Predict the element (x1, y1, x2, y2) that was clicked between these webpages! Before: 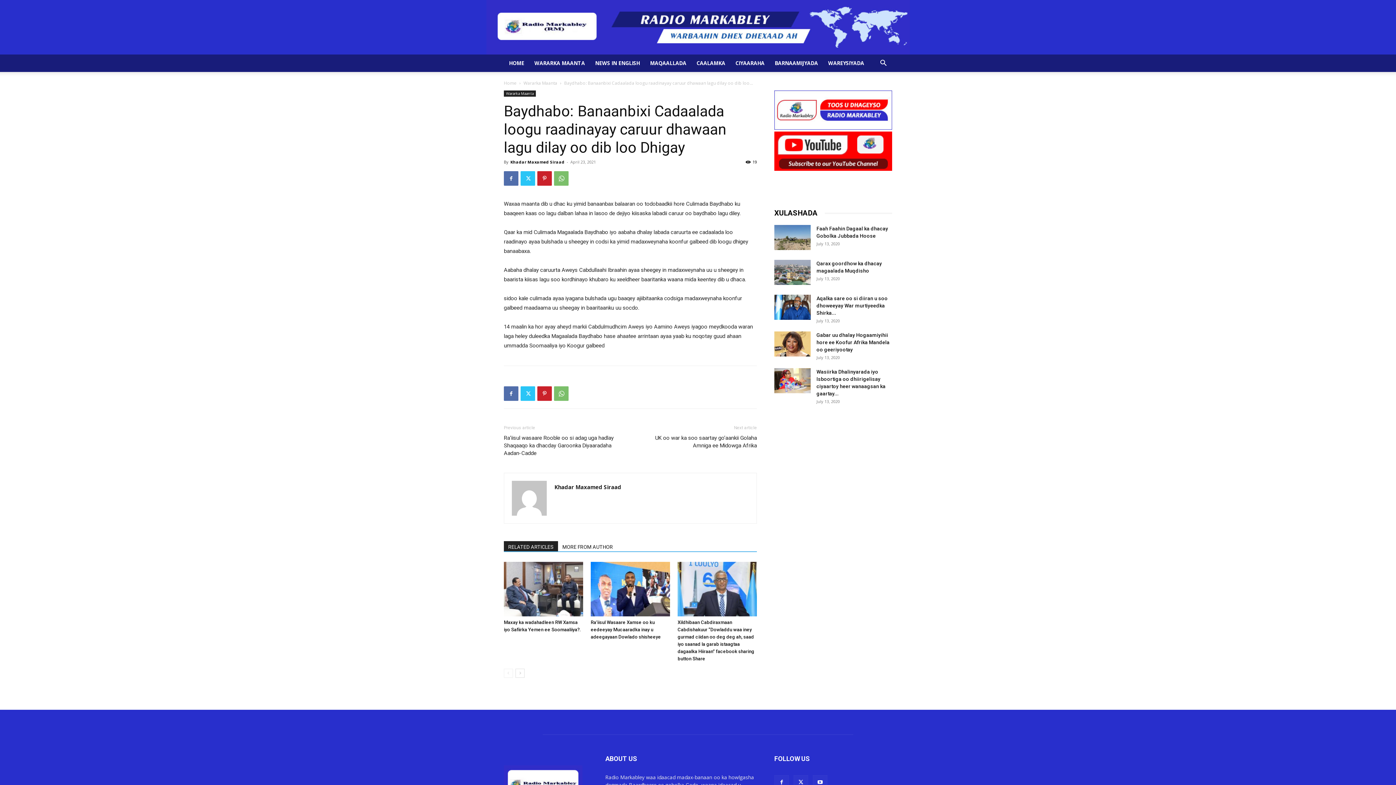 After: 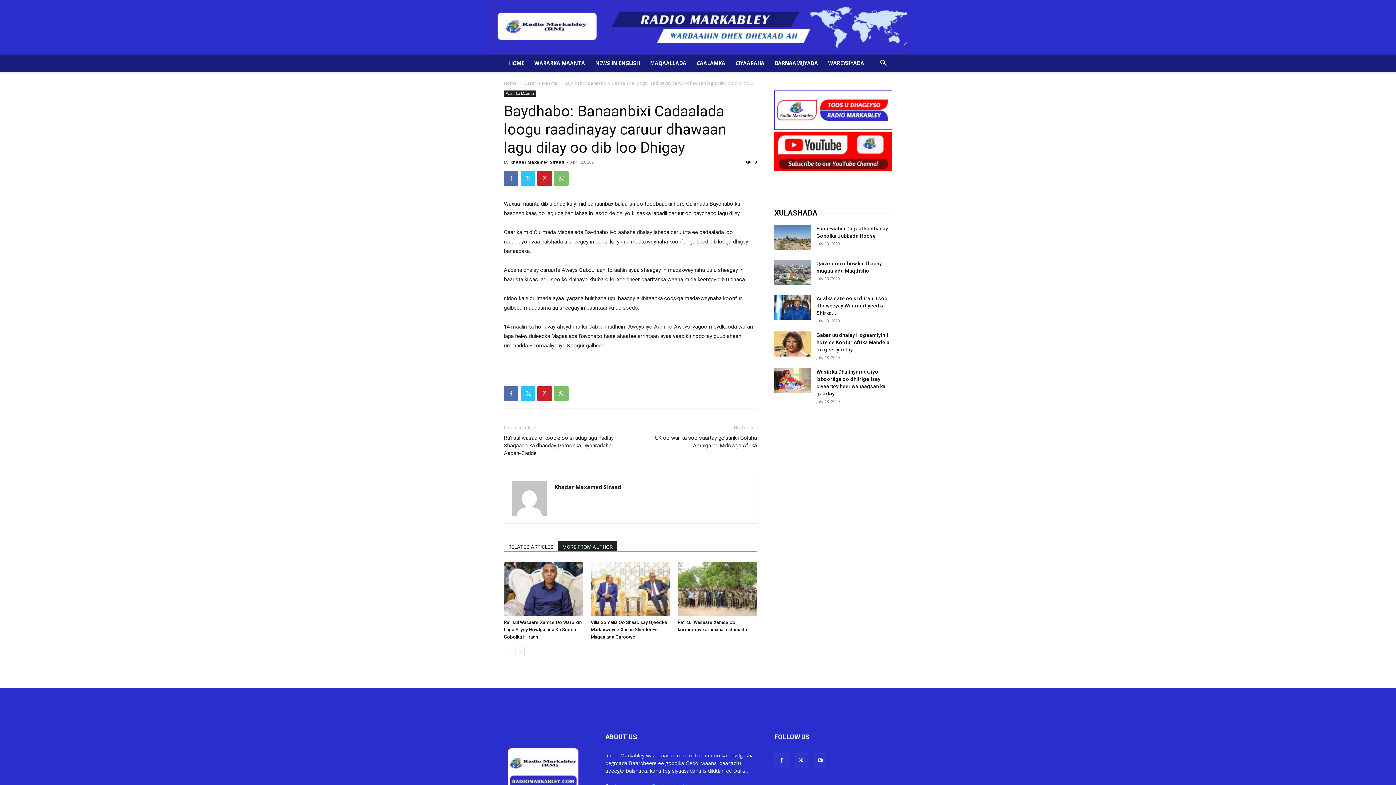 Action: label: MORE FROM AUTHOR bbox: (558, 541, 617, 551)